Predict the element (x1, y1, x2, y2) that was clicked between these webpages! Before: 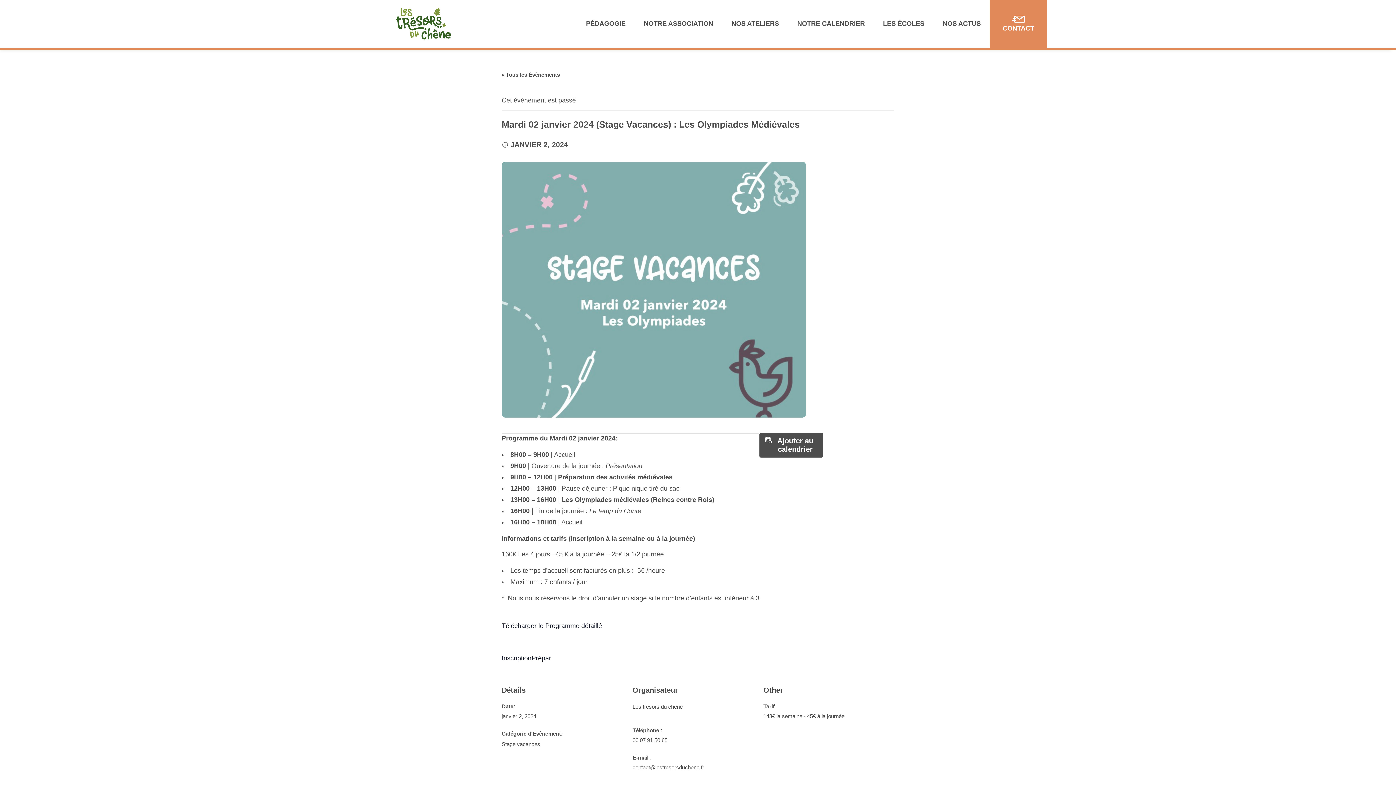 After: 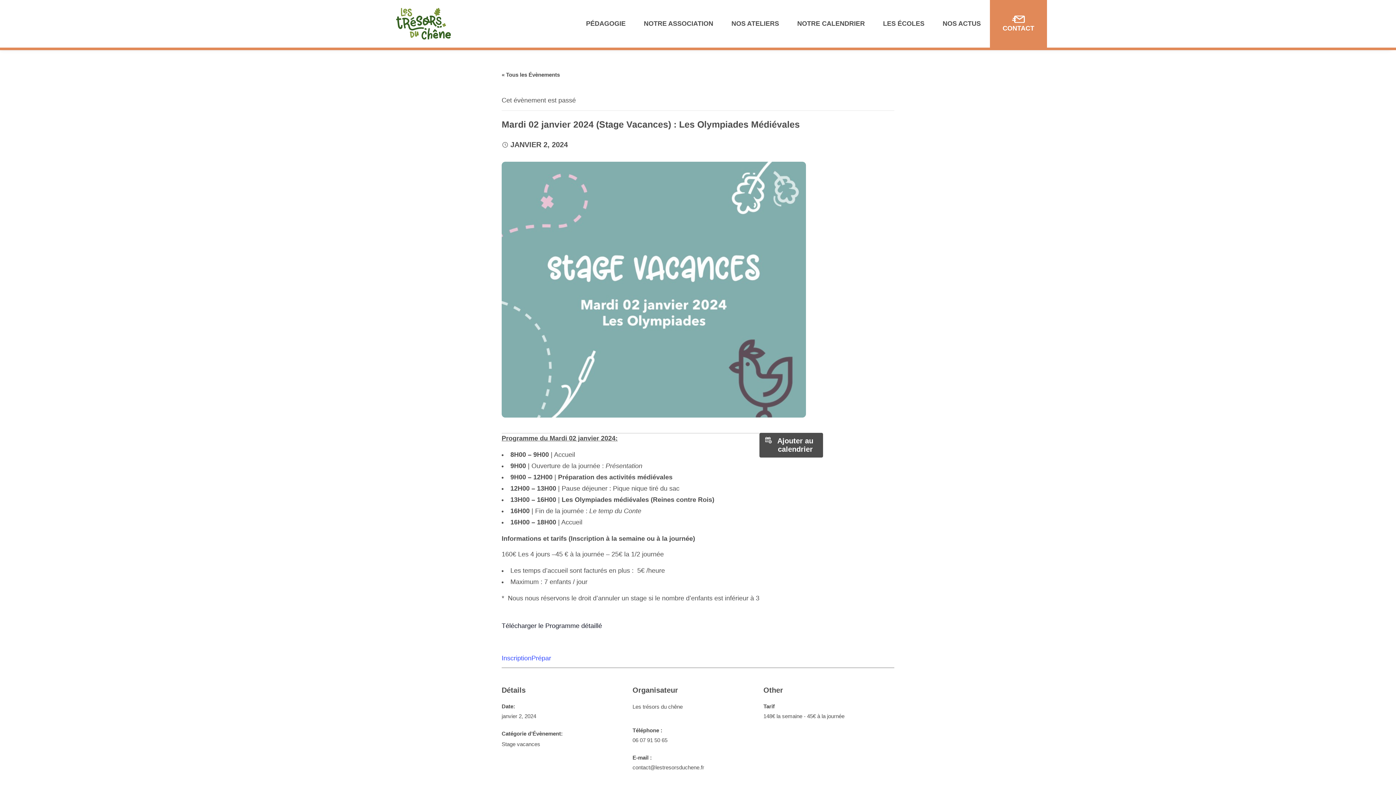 Action: label: 
InscriptionPrépar
 bbox: (501, 637, 564, 668)